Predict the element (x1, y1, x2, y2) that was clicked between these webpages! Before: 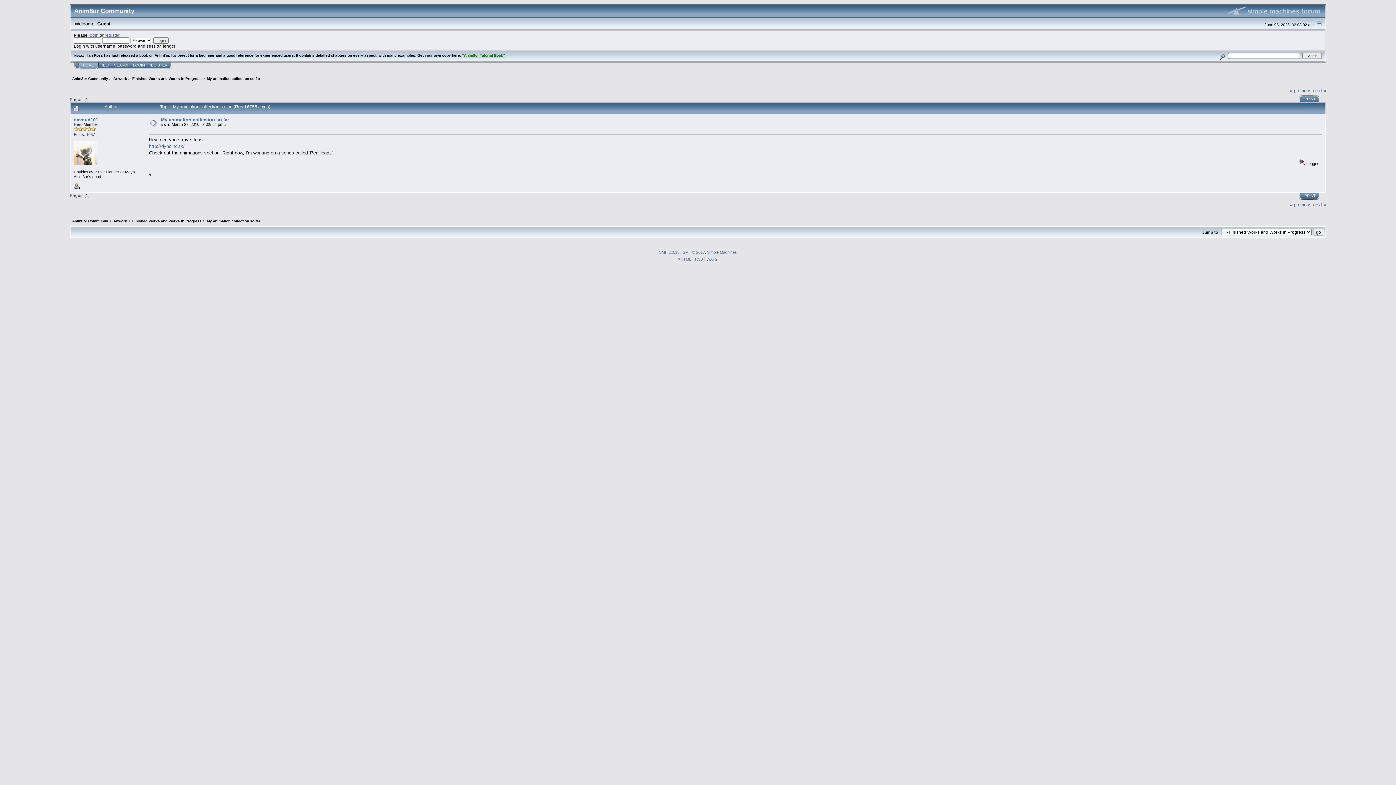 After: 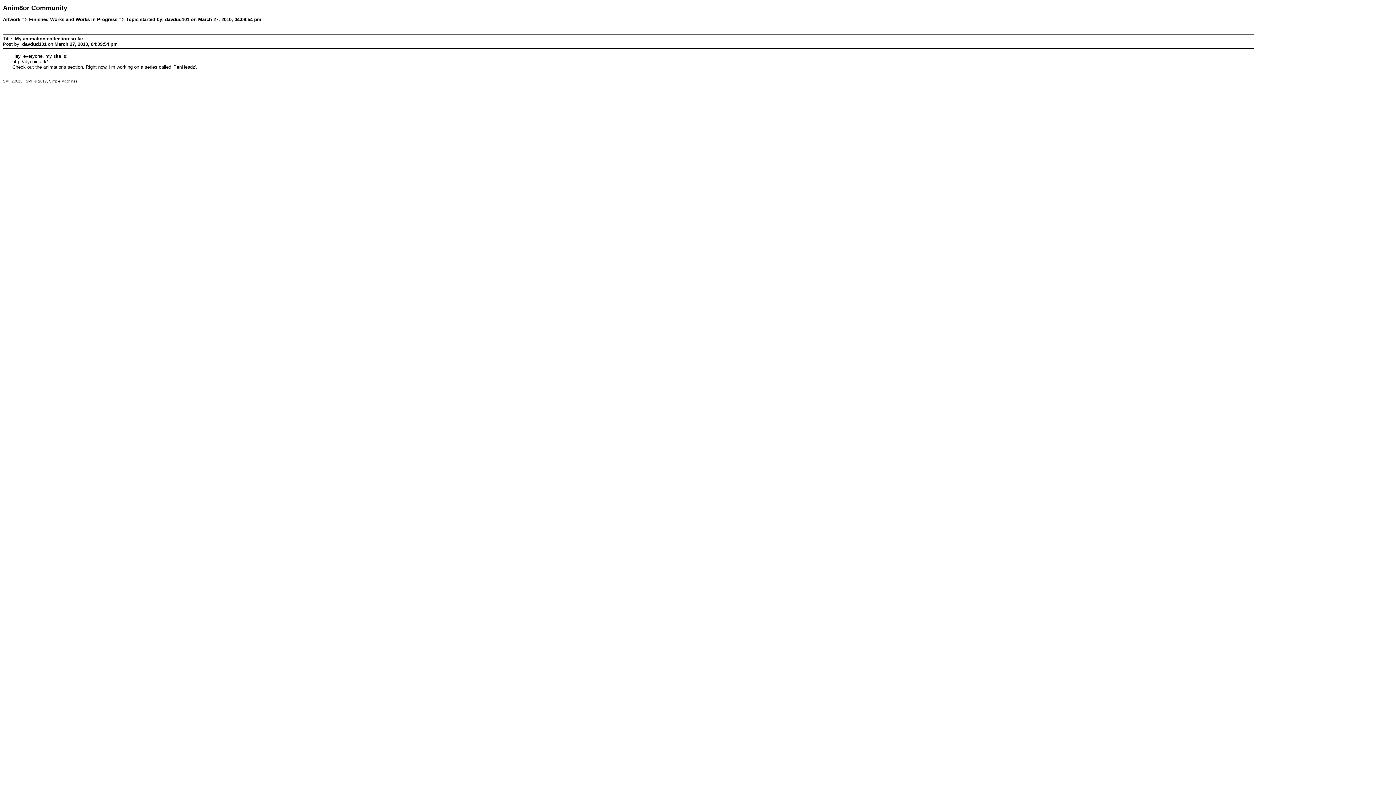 Action: bbox: (1302, 95, 1319, 102) label: PRINT